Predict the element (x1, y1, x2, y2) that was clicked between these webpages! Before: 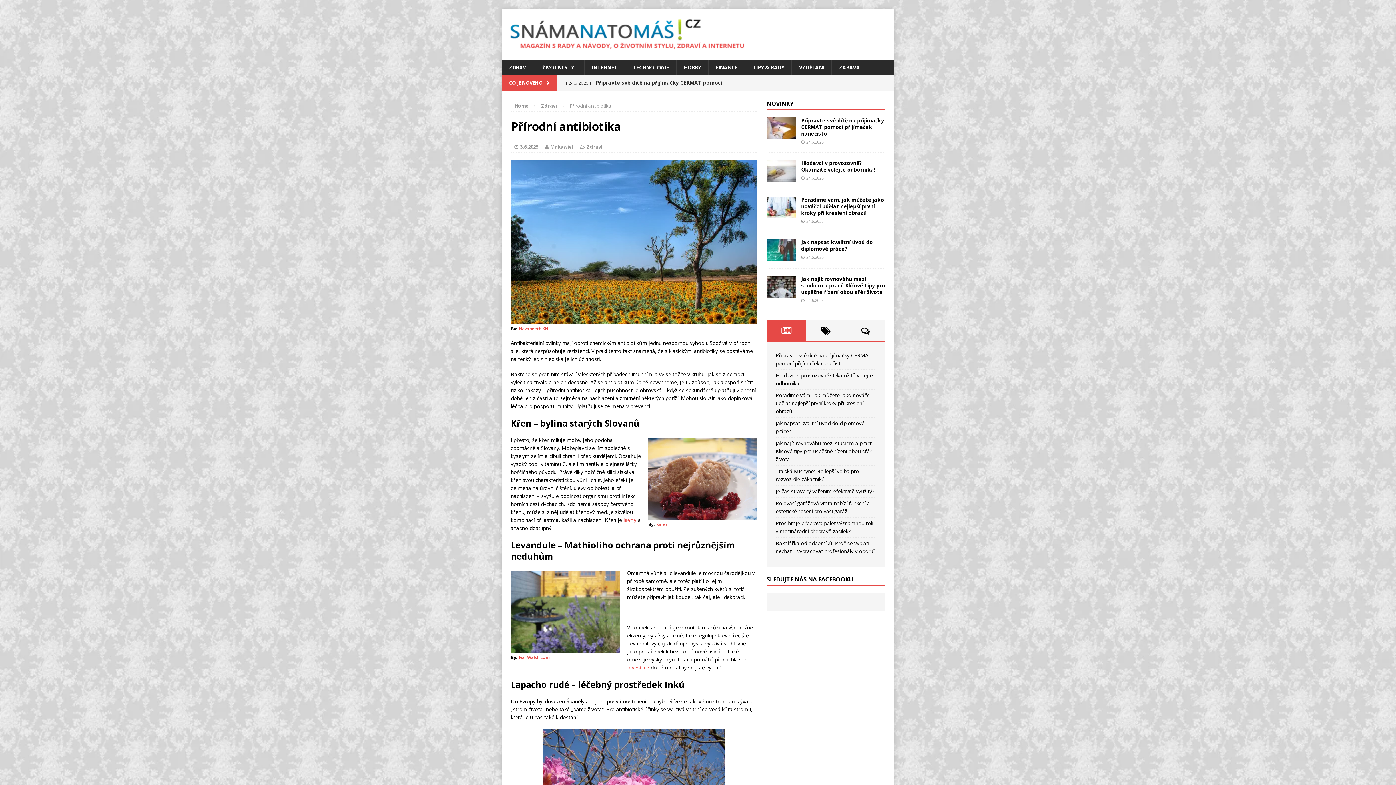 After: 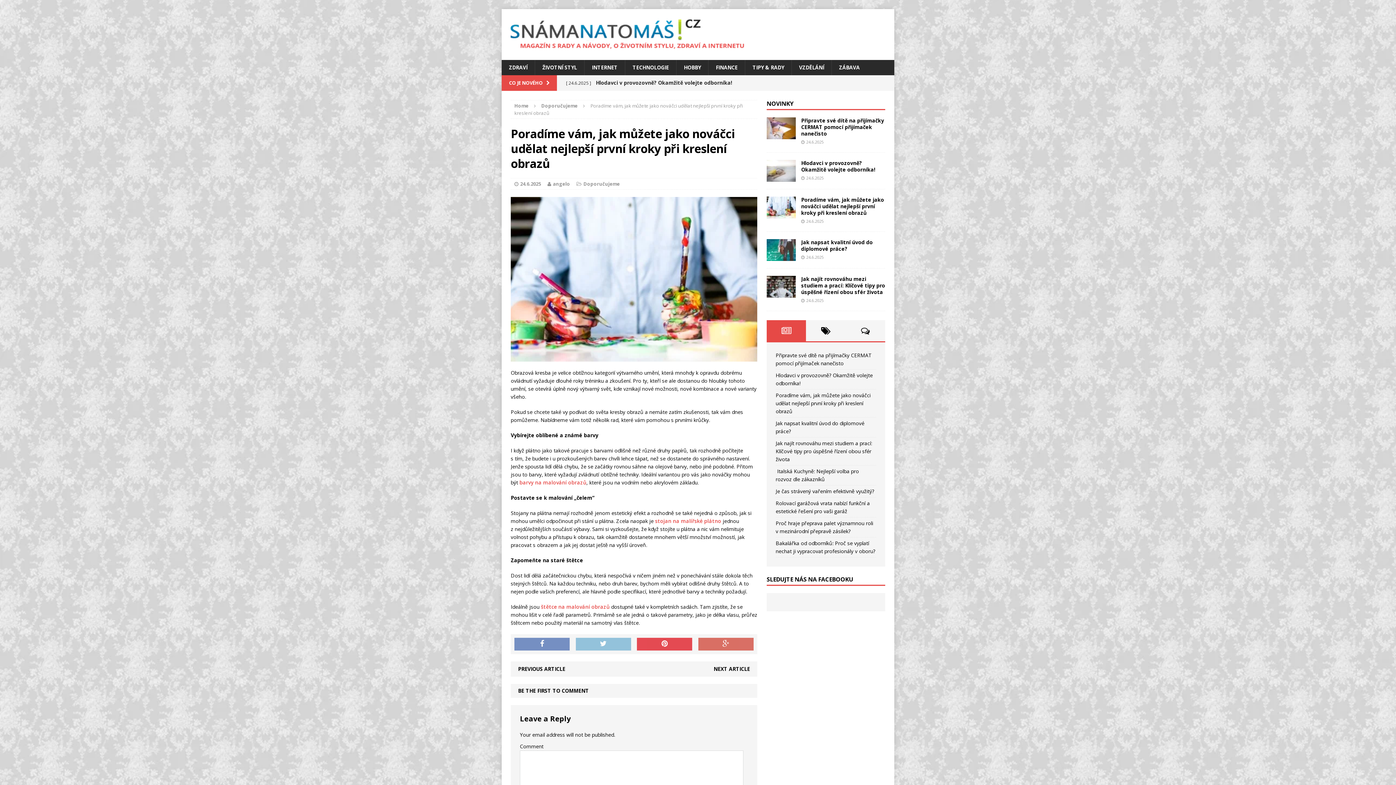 Action: bbox: (775, 392, 870, 414) label: Poradíme vám, jak můžete jako nováčci udělat nejlepší první kroky při kreslení obrazů